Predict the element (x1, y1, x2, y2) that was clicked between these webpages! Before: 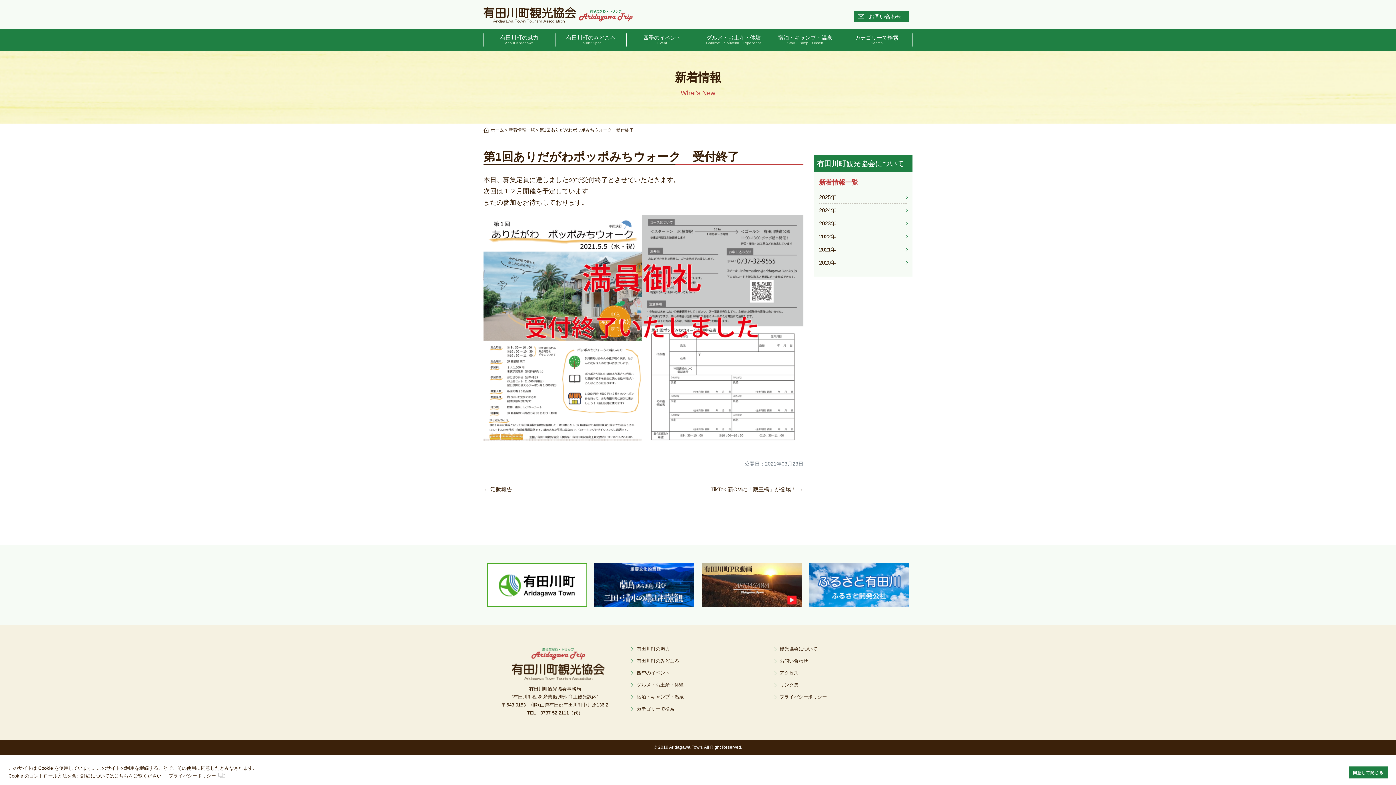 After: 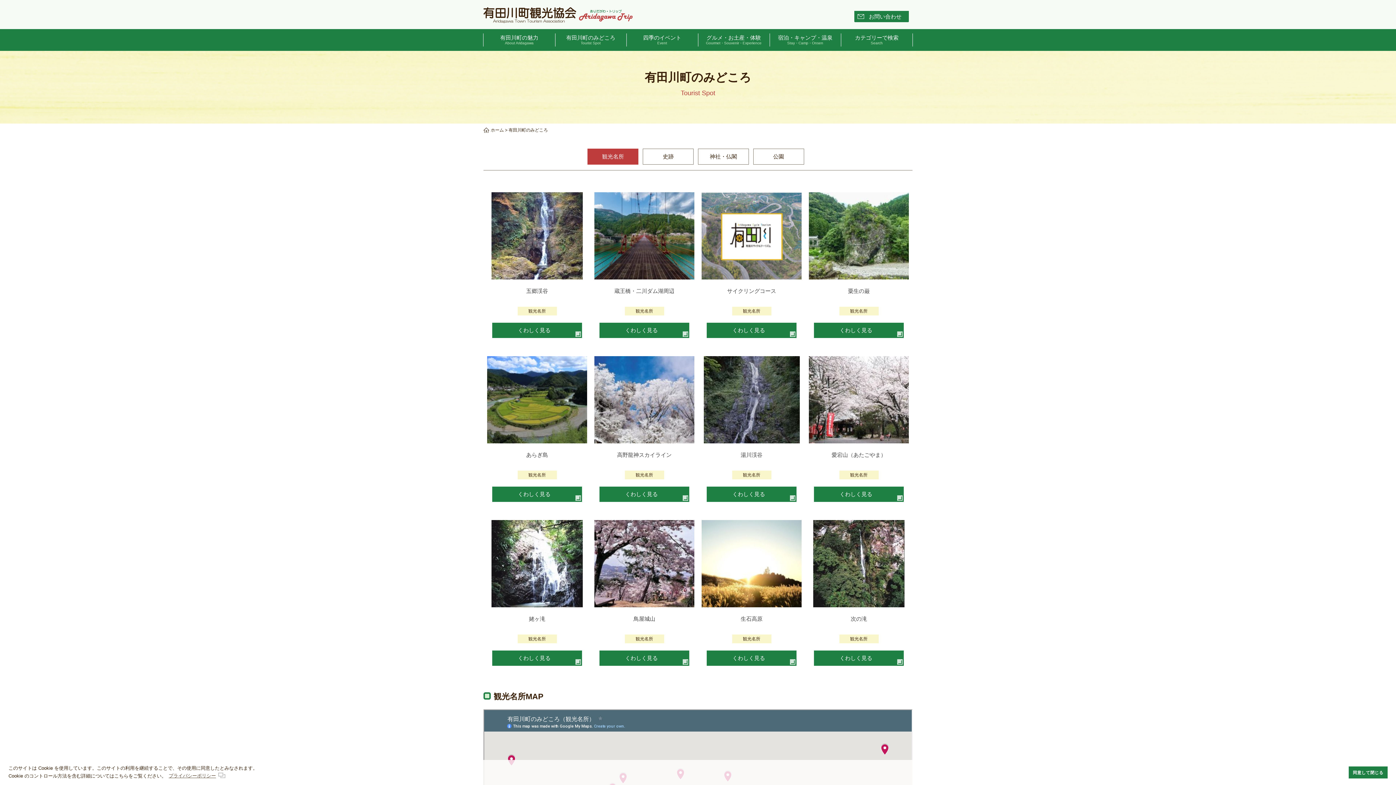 Action: bbox: (555, 29, 626, 50) label: 有田川町のみどころ
Tourist Spot